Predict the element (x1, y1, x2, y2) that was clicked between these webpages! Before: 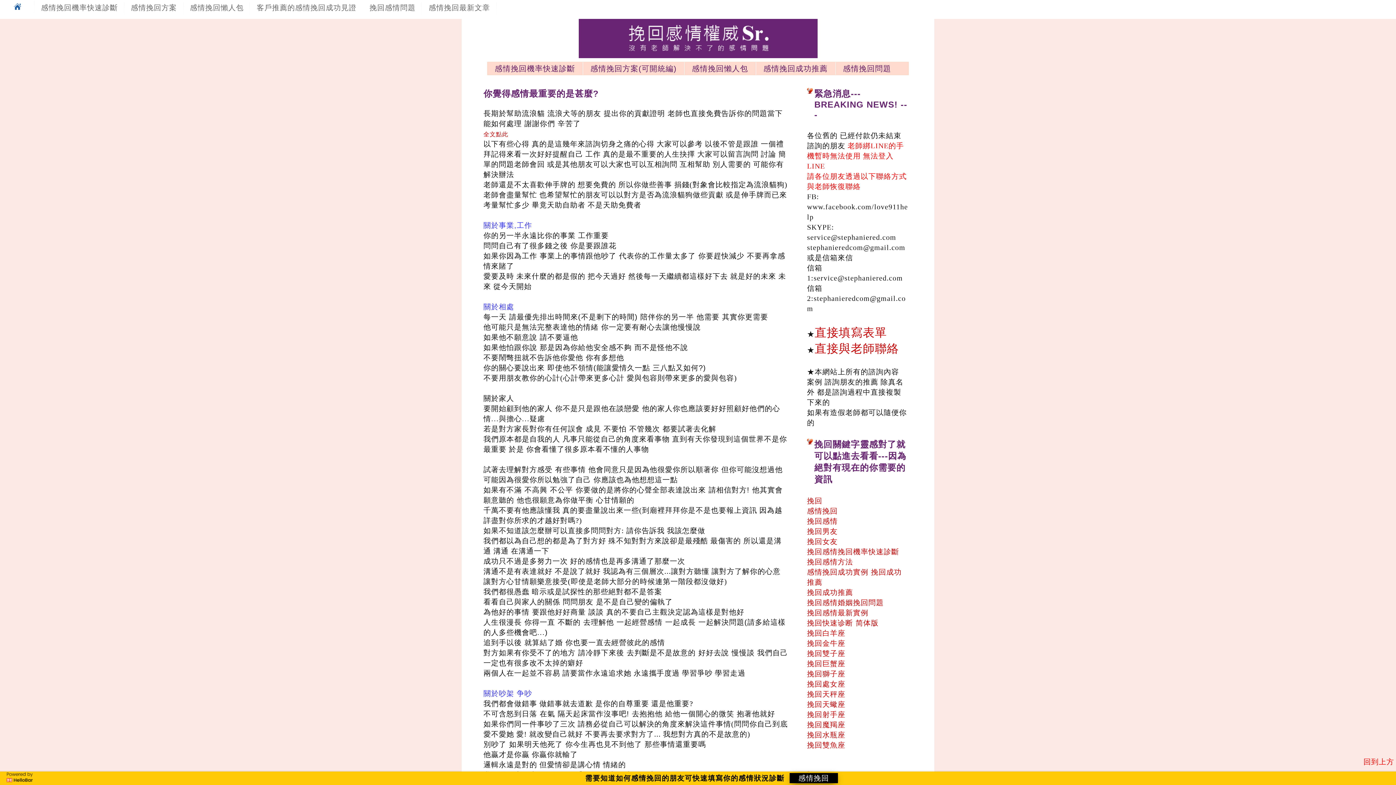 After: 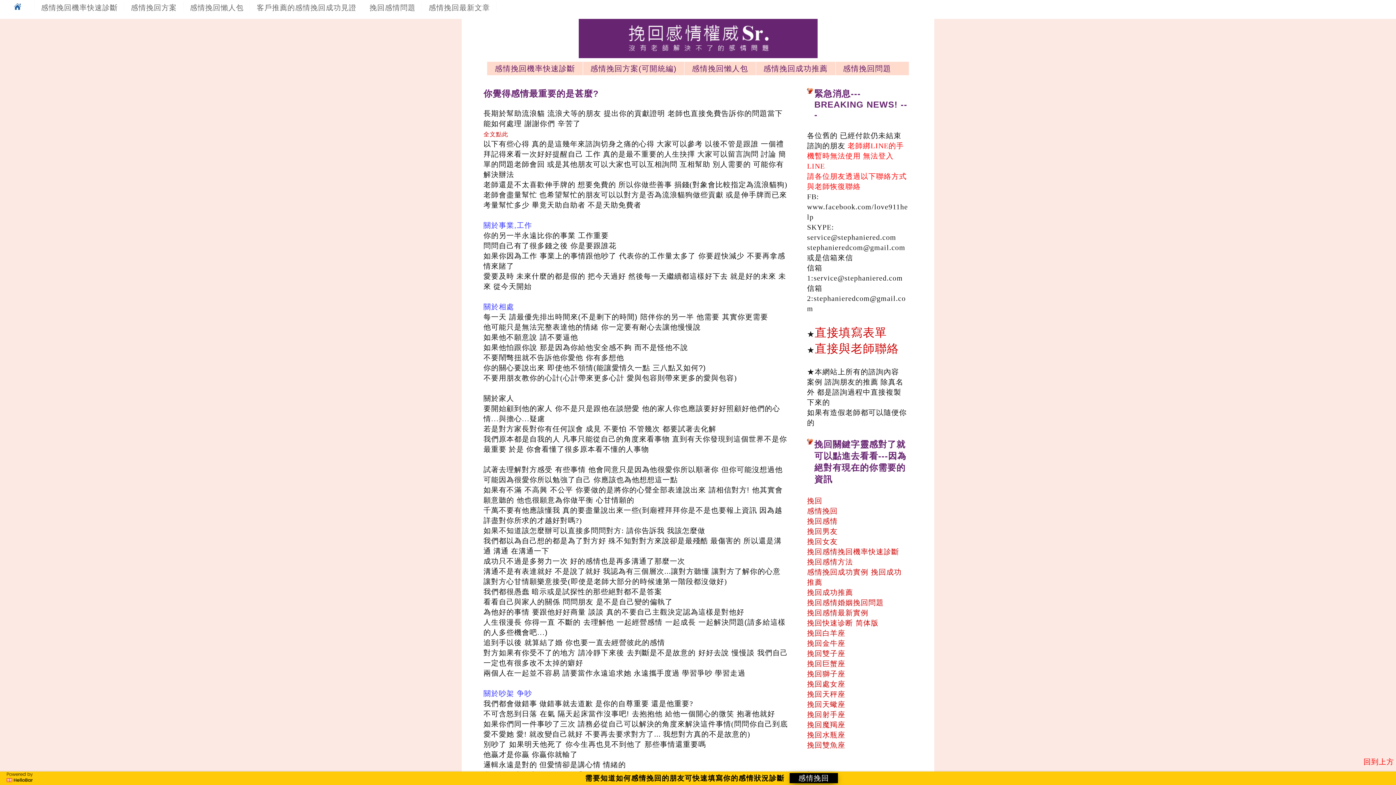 Action: bbox: (183, -1, 249, 16) label: 感情挽回懶人包